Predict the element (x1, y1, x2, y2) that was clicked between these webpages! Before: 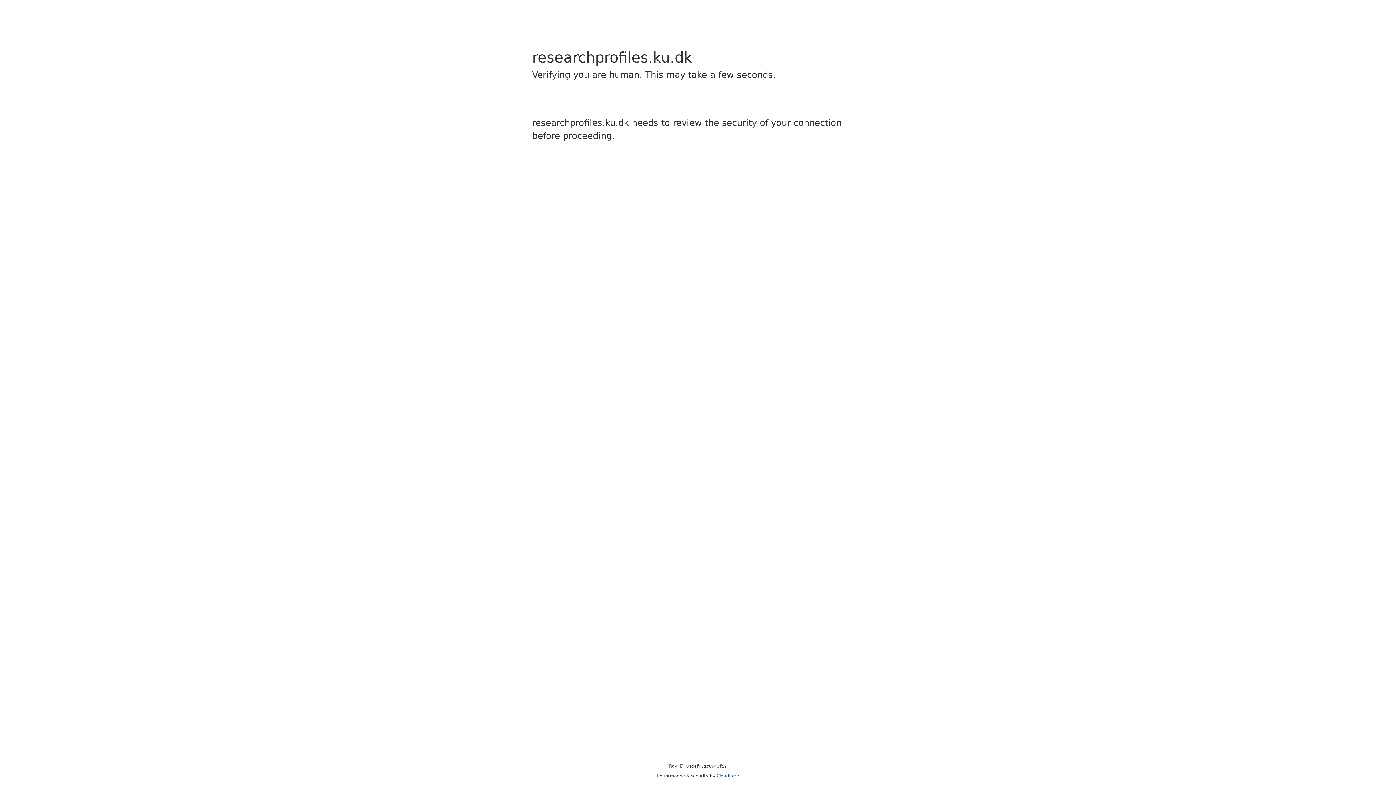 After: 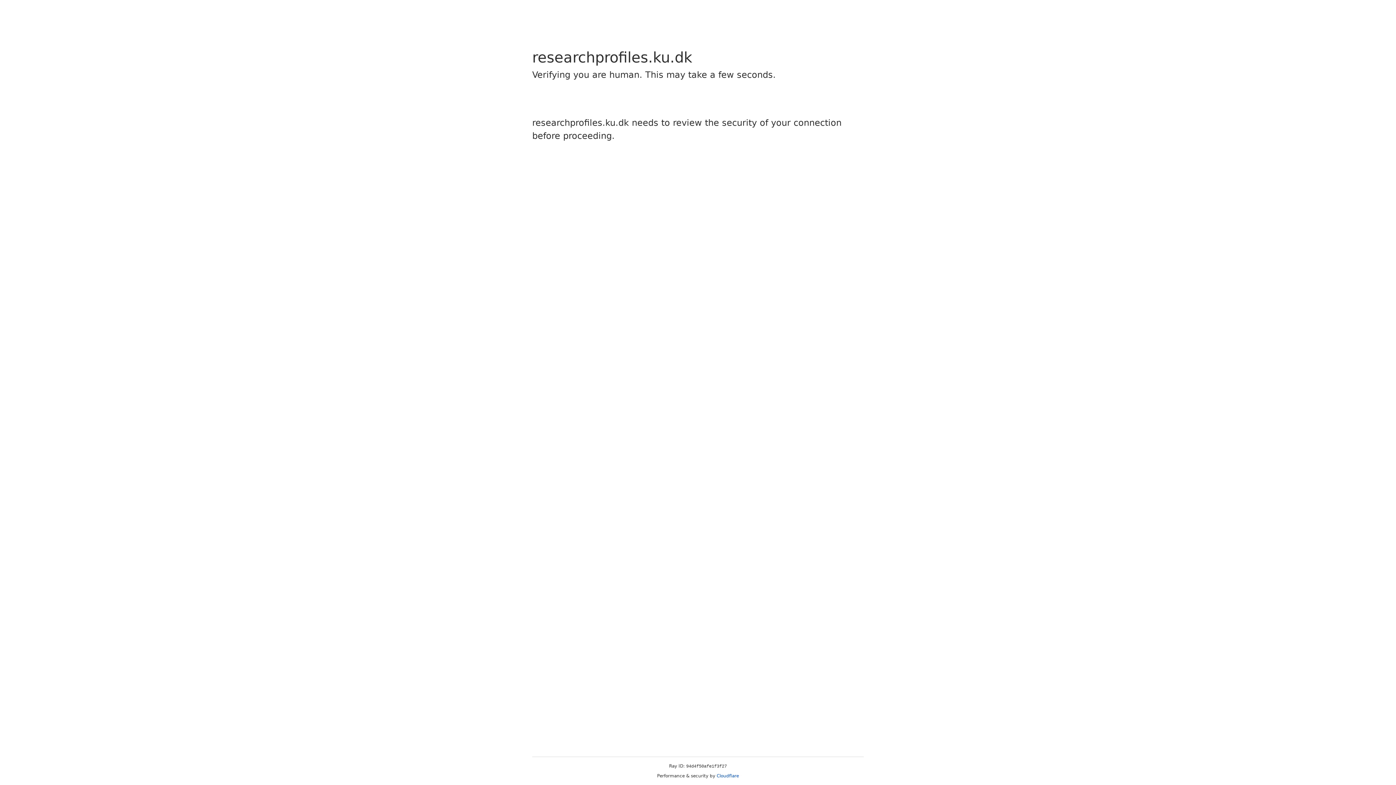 Action: label: Cloudflare bbox: (716, 773, 739, 778)